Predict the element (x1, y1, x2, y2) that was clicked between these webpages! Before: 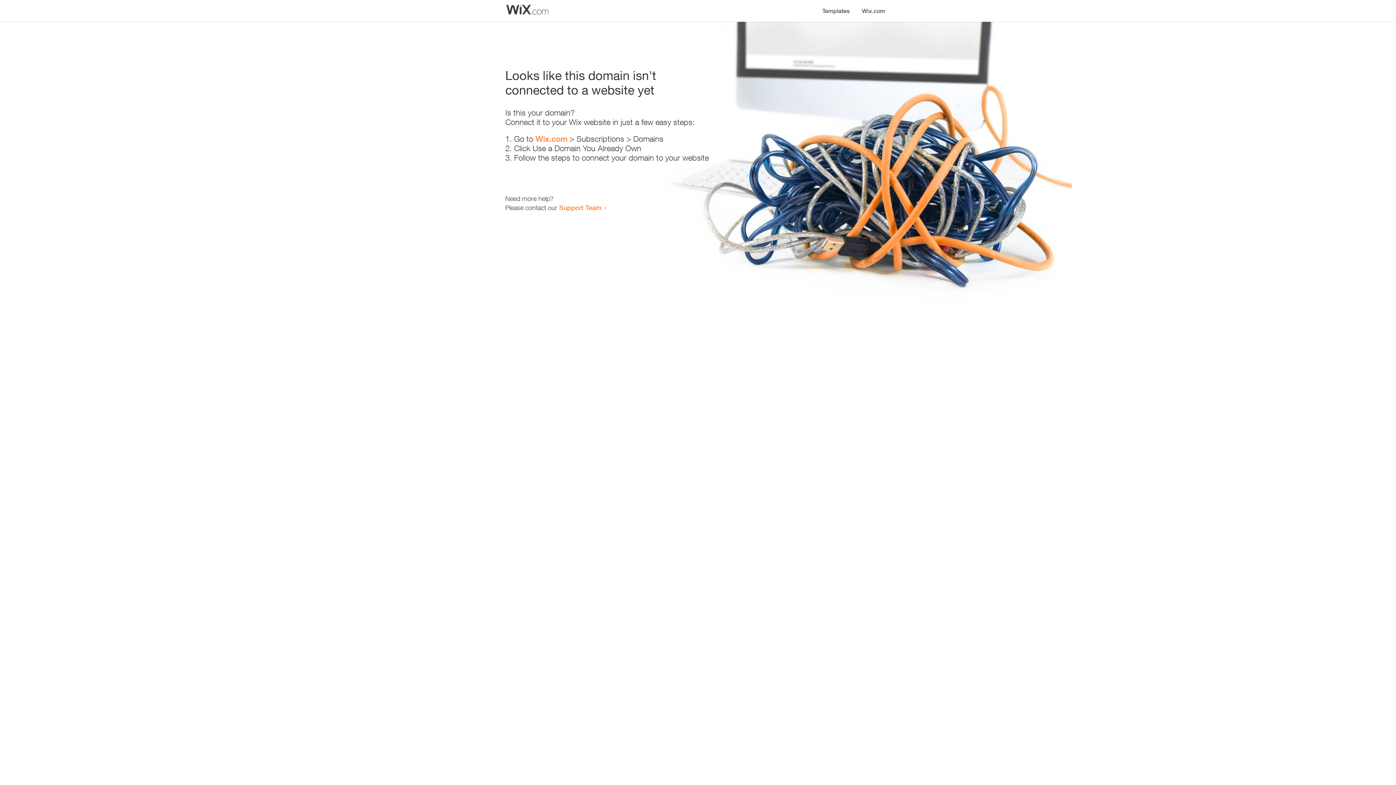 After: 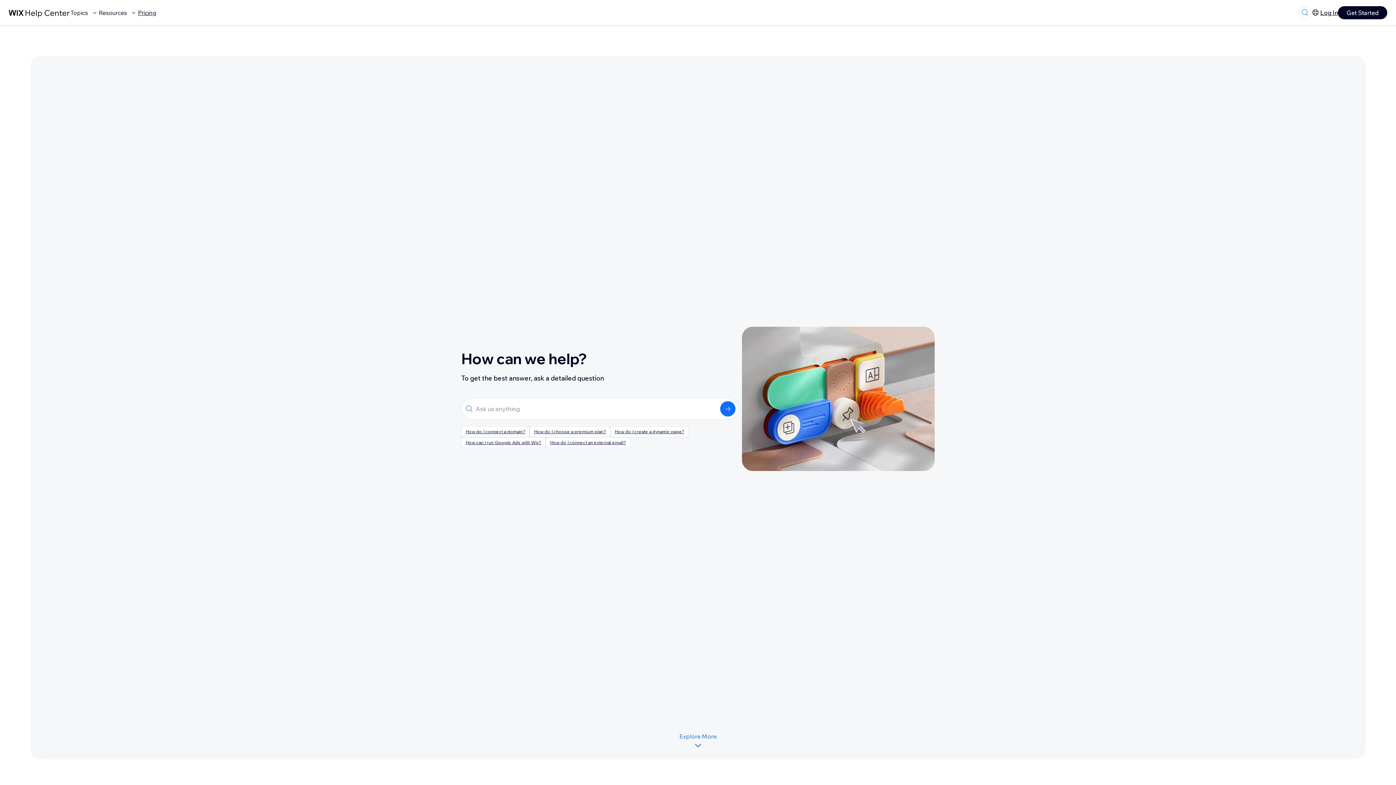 Action: label: Support Team bbox: (559, 203, 601, 211)